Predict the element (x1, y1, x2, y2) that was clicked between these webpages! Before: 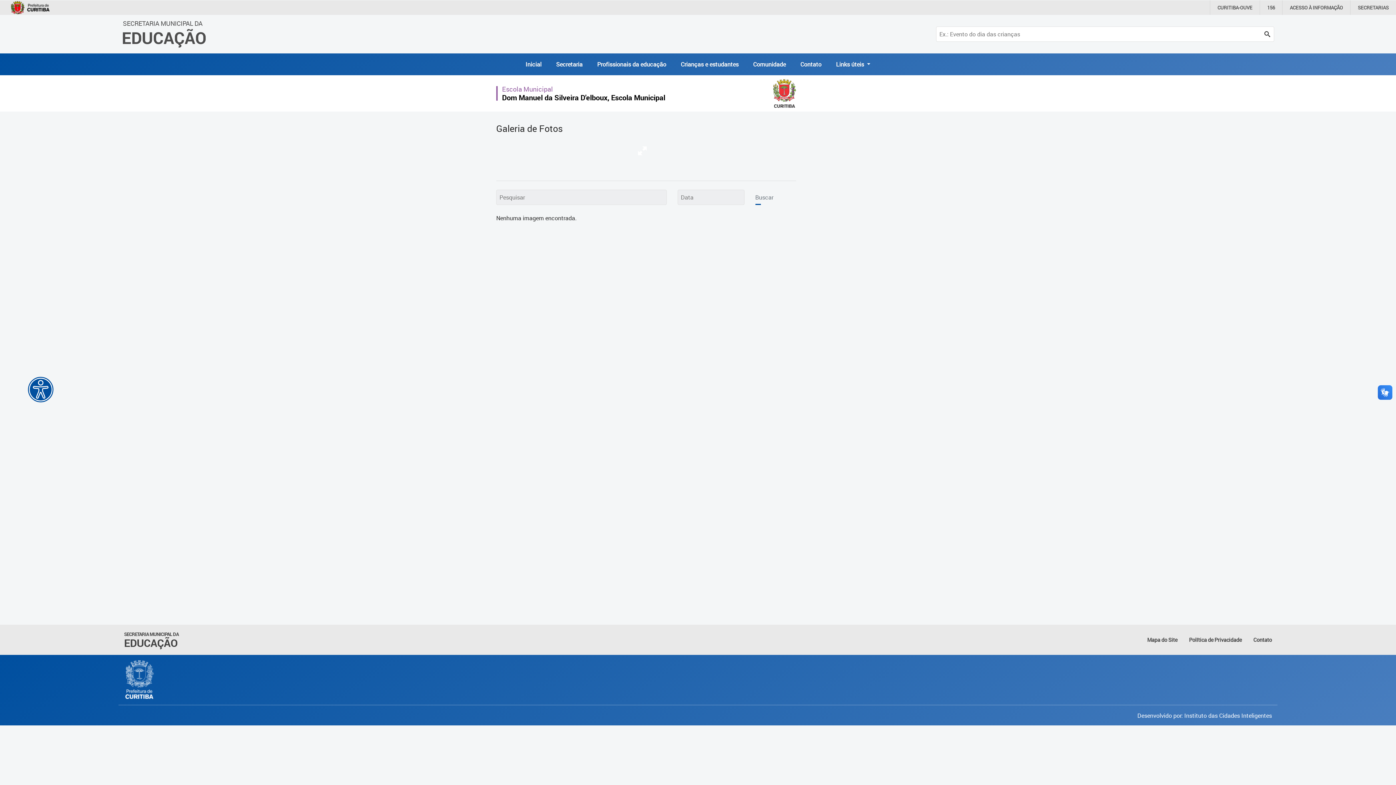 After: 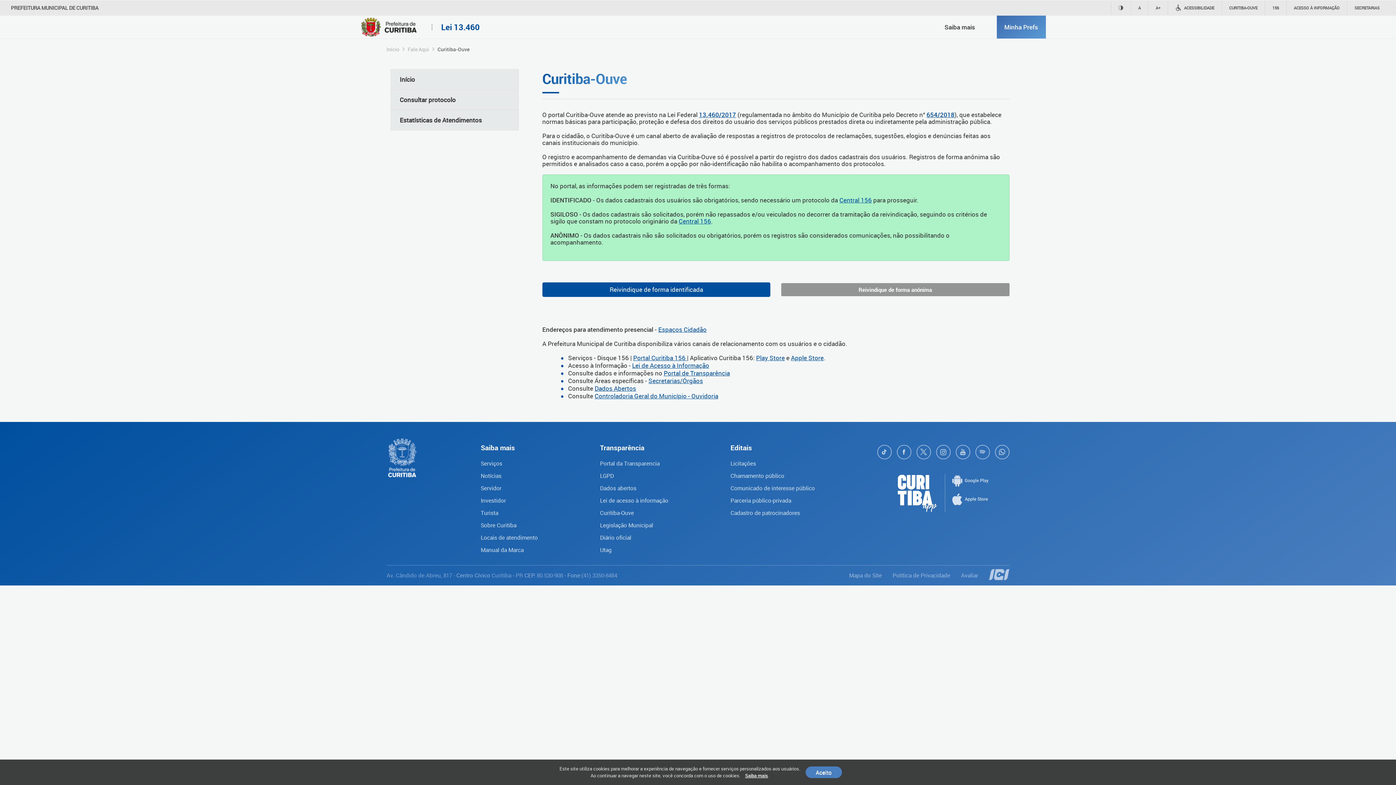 Action: label: CURITIBA-OUVE bbox: (1217, 4, 1252, 10)